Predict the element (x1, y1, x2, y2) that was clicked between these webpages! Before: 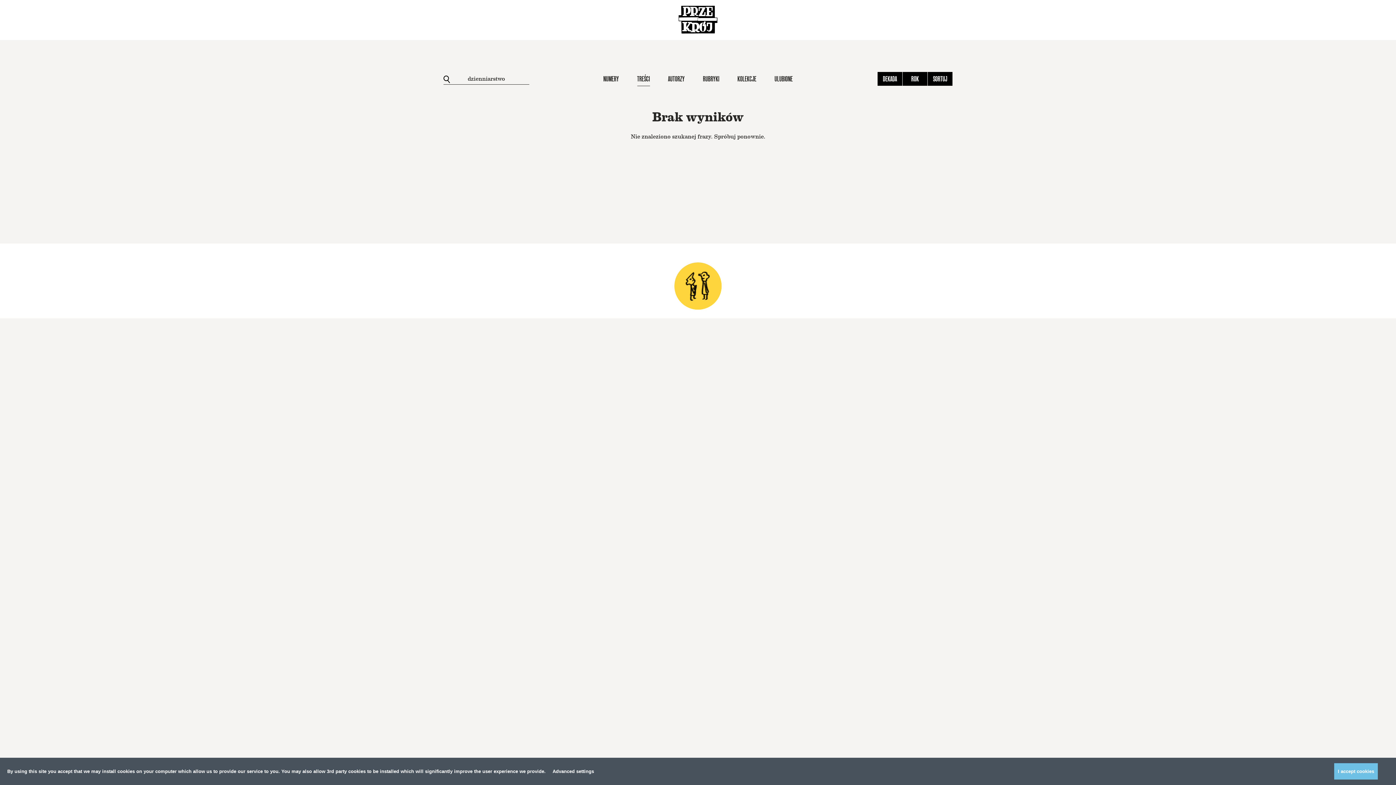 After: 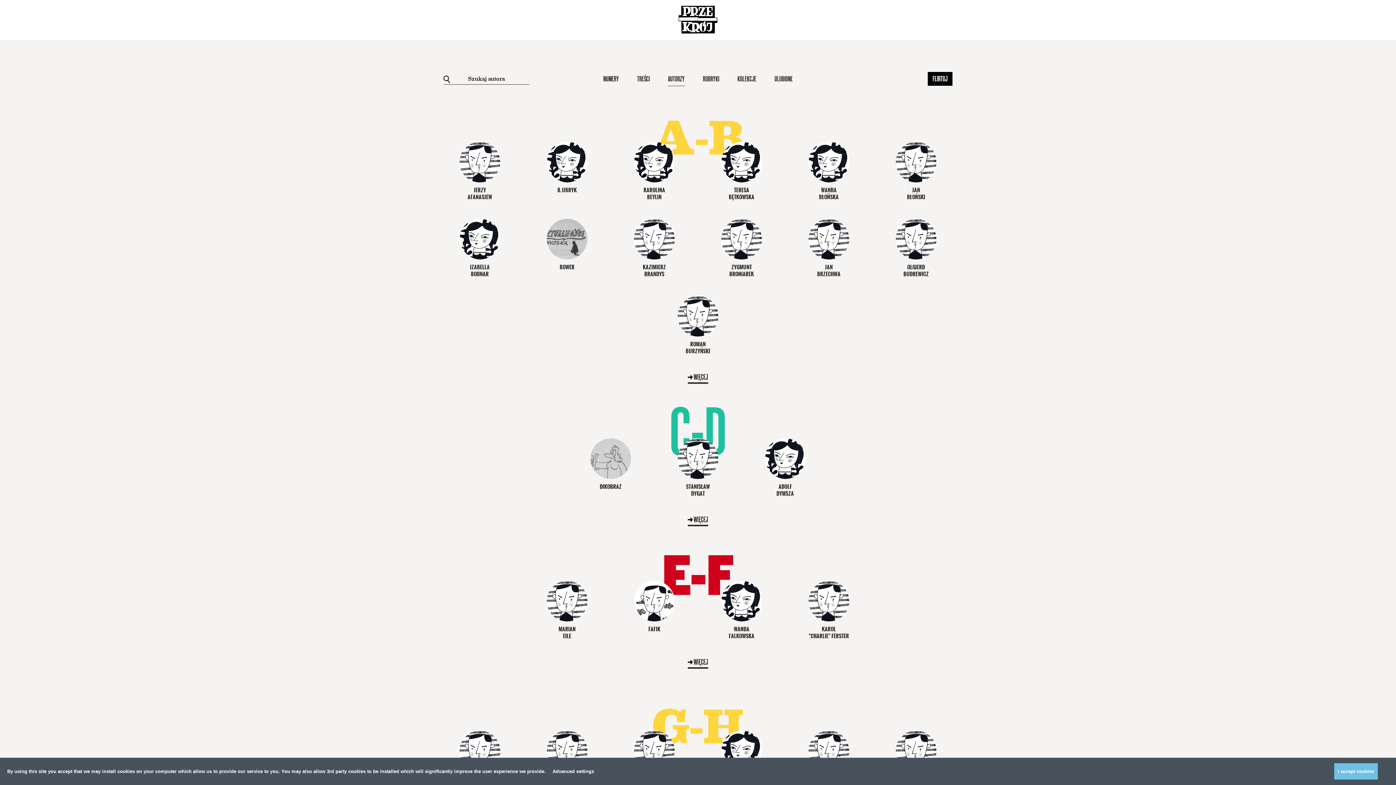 Action: bbox: (668, 72, 684, 85) label: AUTORZY